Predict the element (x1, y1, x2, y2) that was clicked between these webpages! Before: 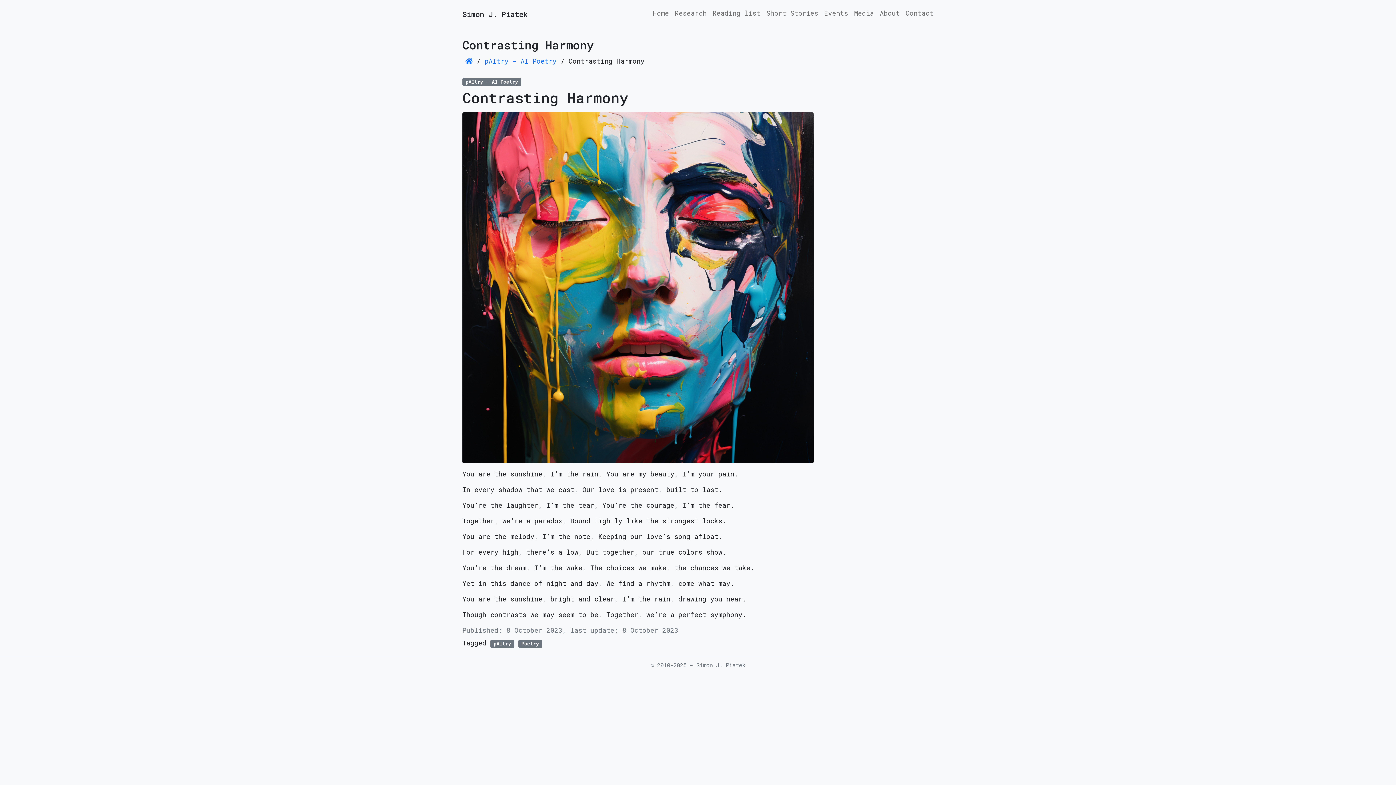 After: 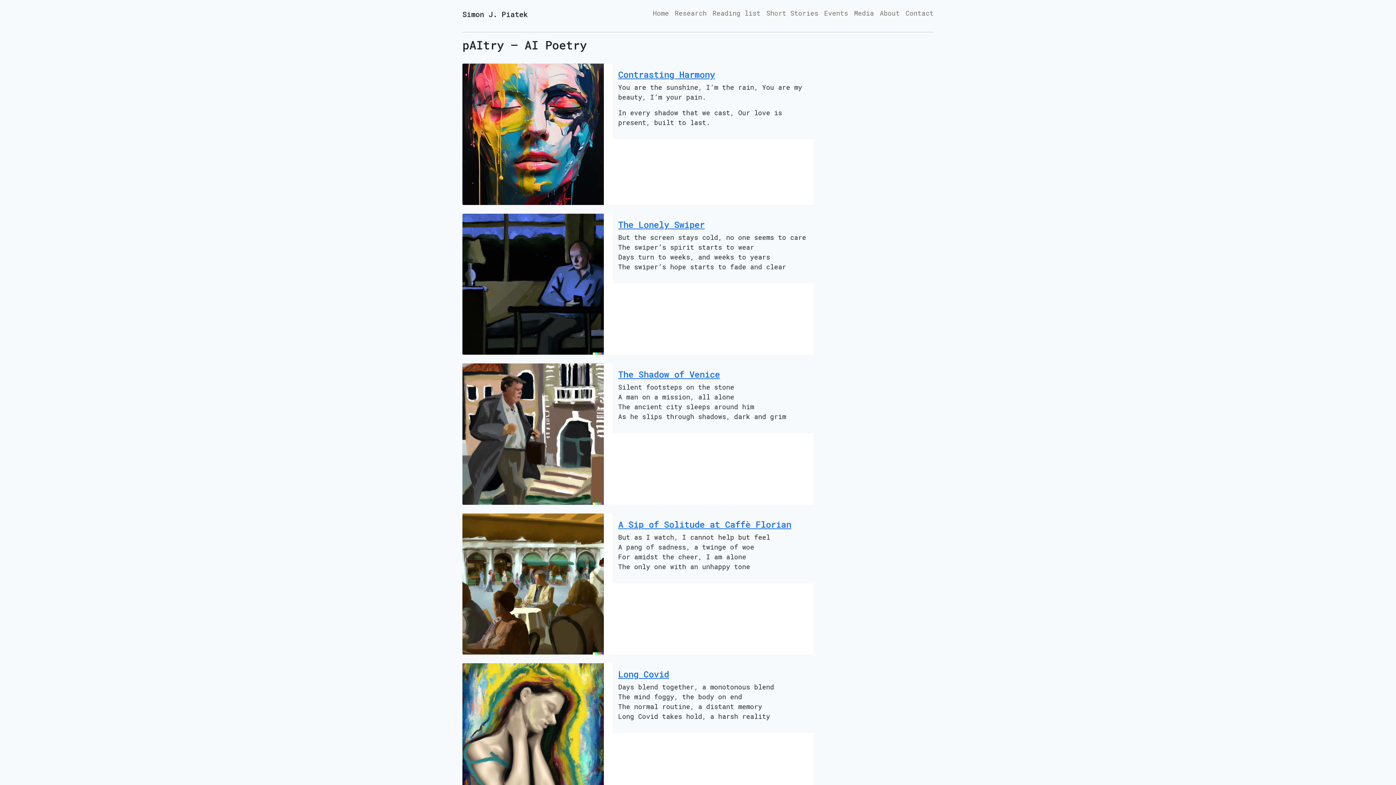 Action: label: pAItry - AI Poetry bbox: (484, 56, 556, 66)